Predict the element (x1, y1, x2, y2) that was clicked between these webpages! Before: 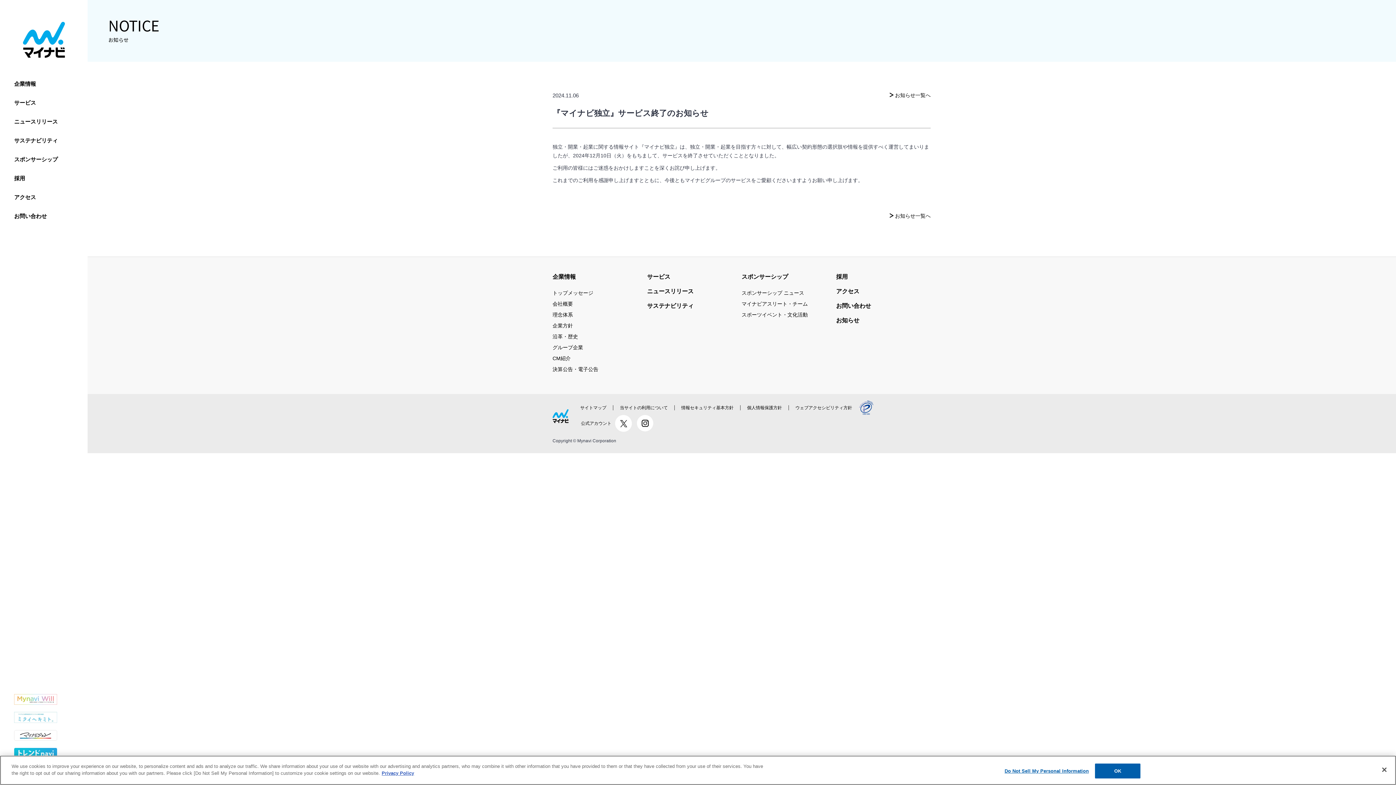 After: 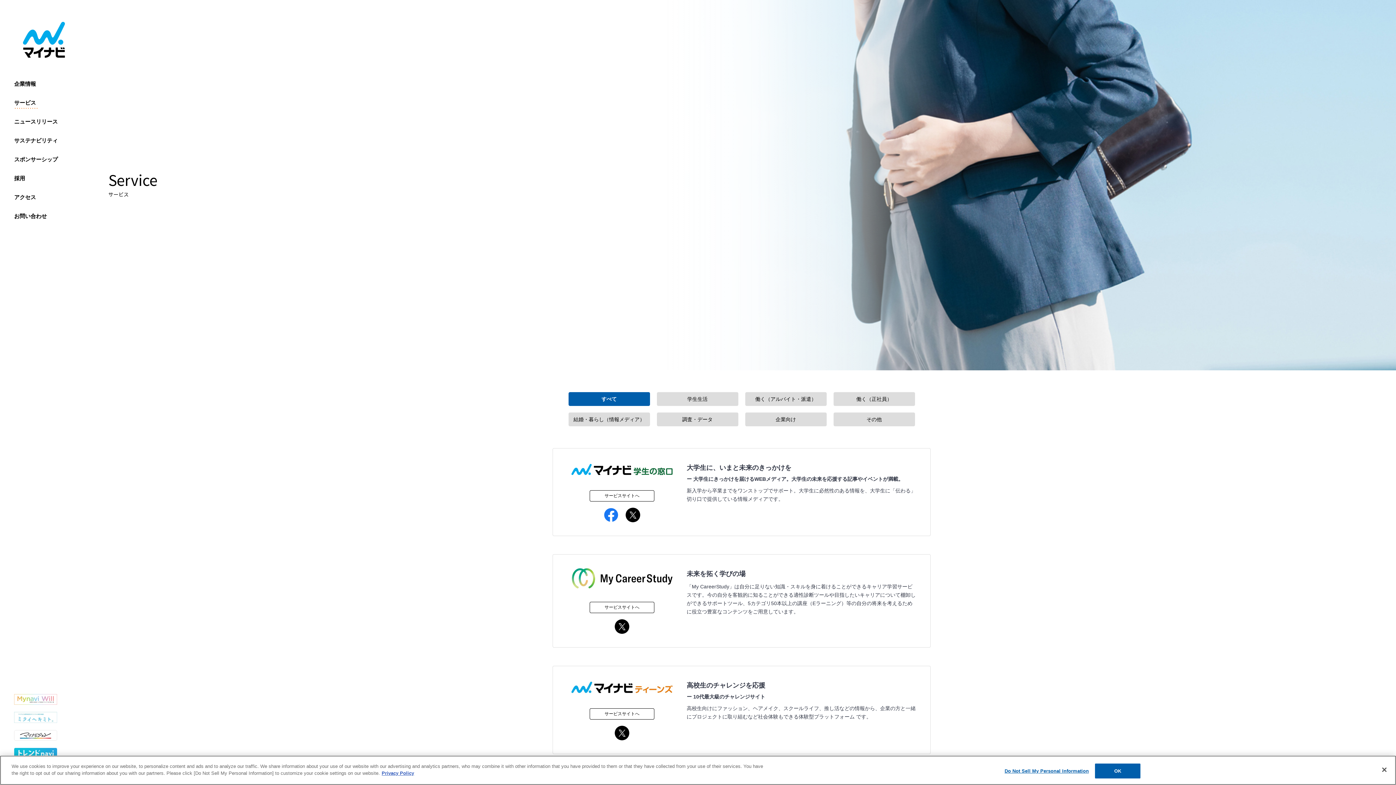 Action: label: サービス bbox: (14, 95, 37, 108)